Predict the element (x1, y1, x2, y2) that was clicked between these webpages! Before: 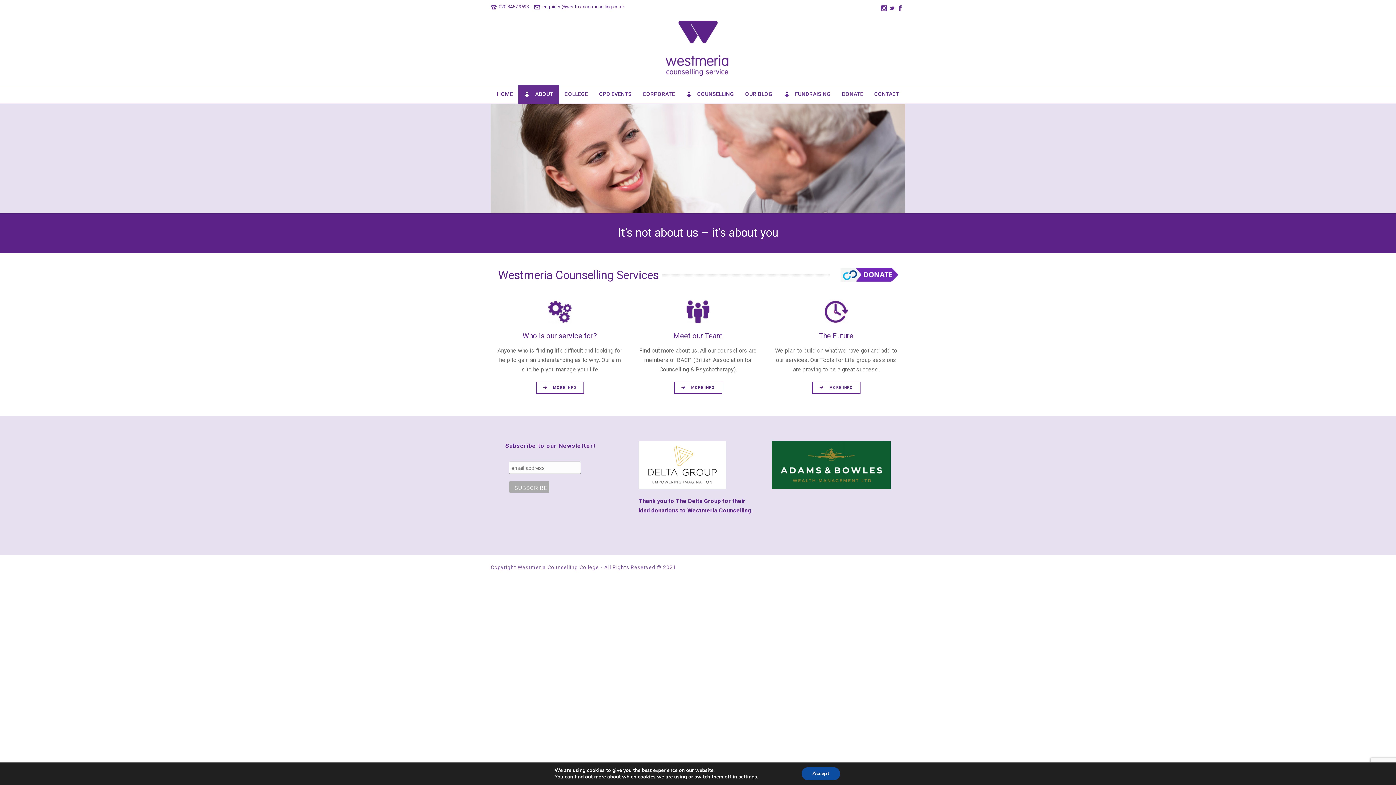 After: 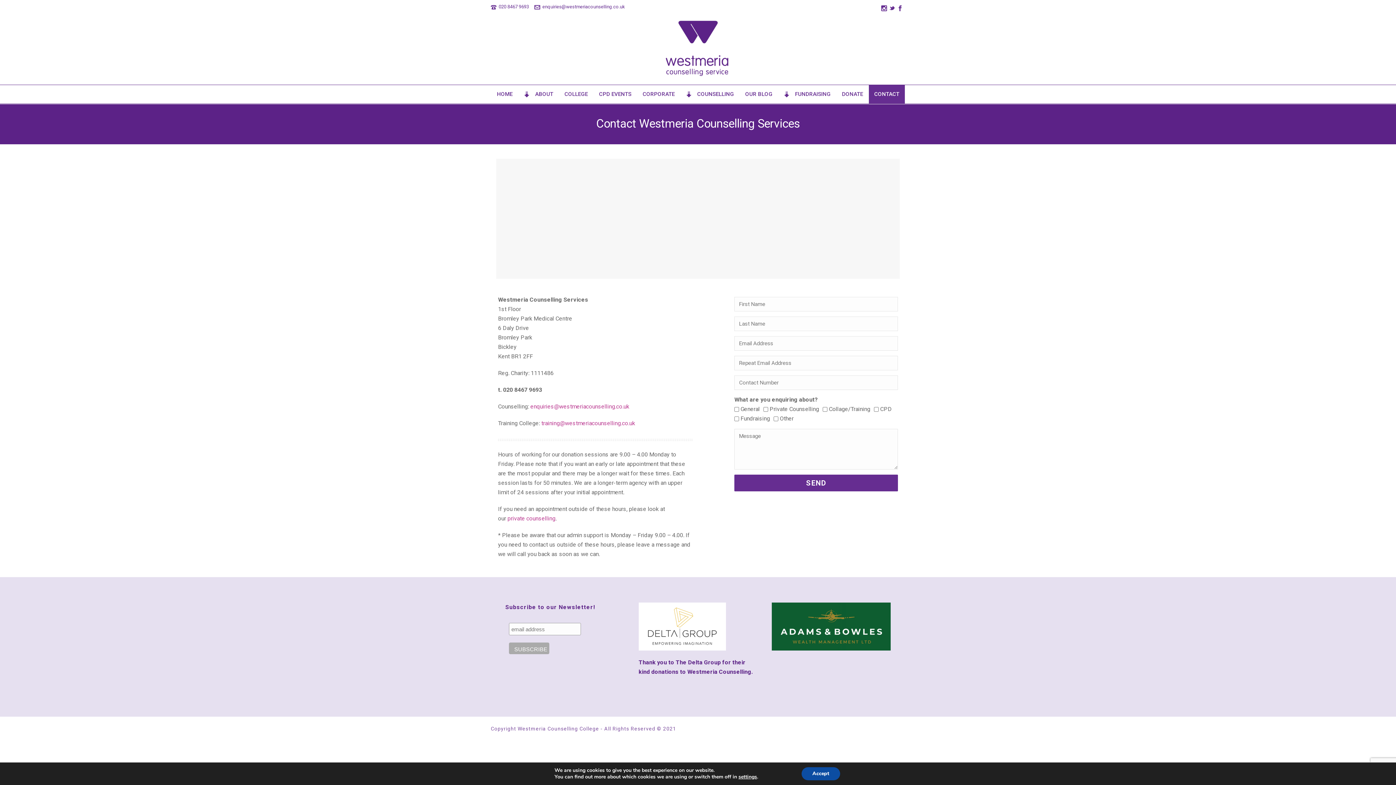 Action: bbox: (869, 85, 905, 103) label: CONTACT